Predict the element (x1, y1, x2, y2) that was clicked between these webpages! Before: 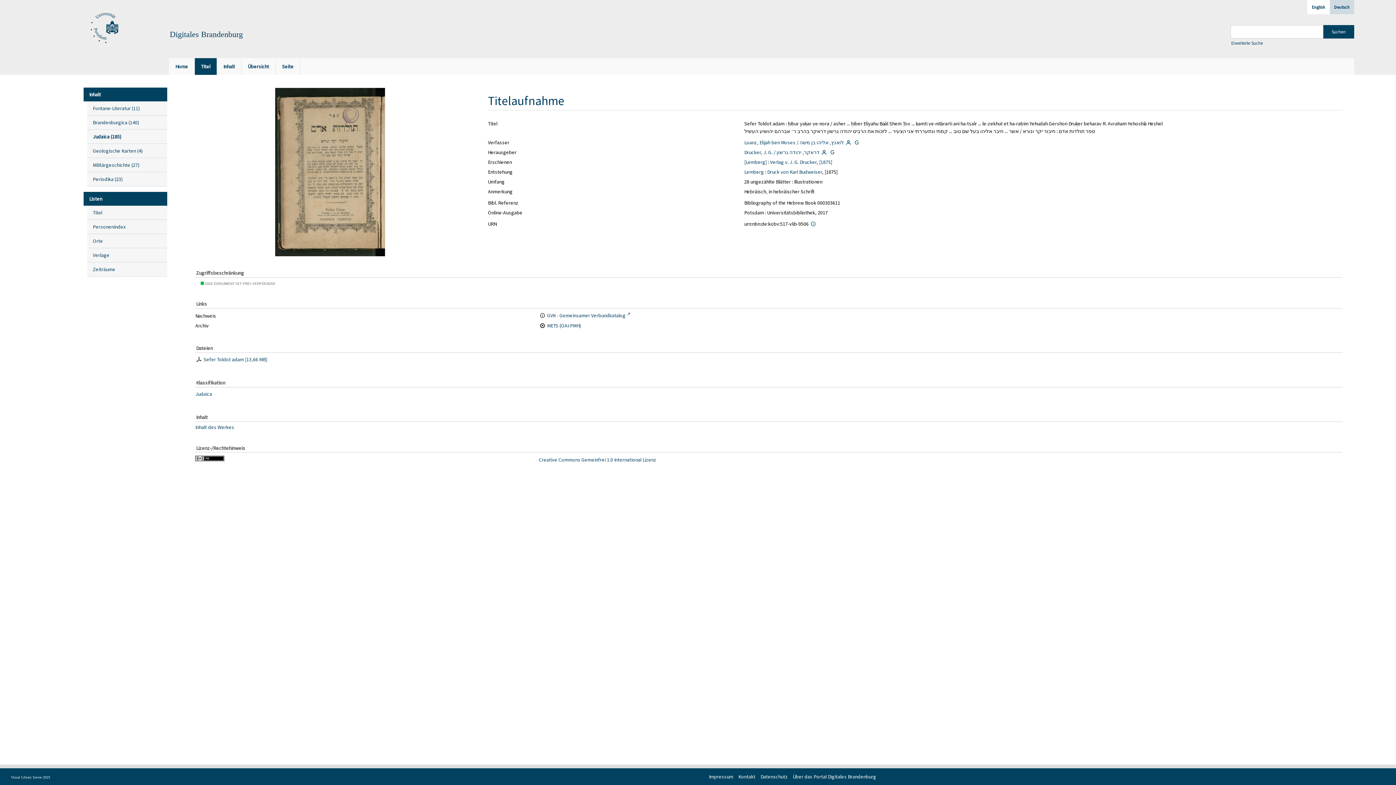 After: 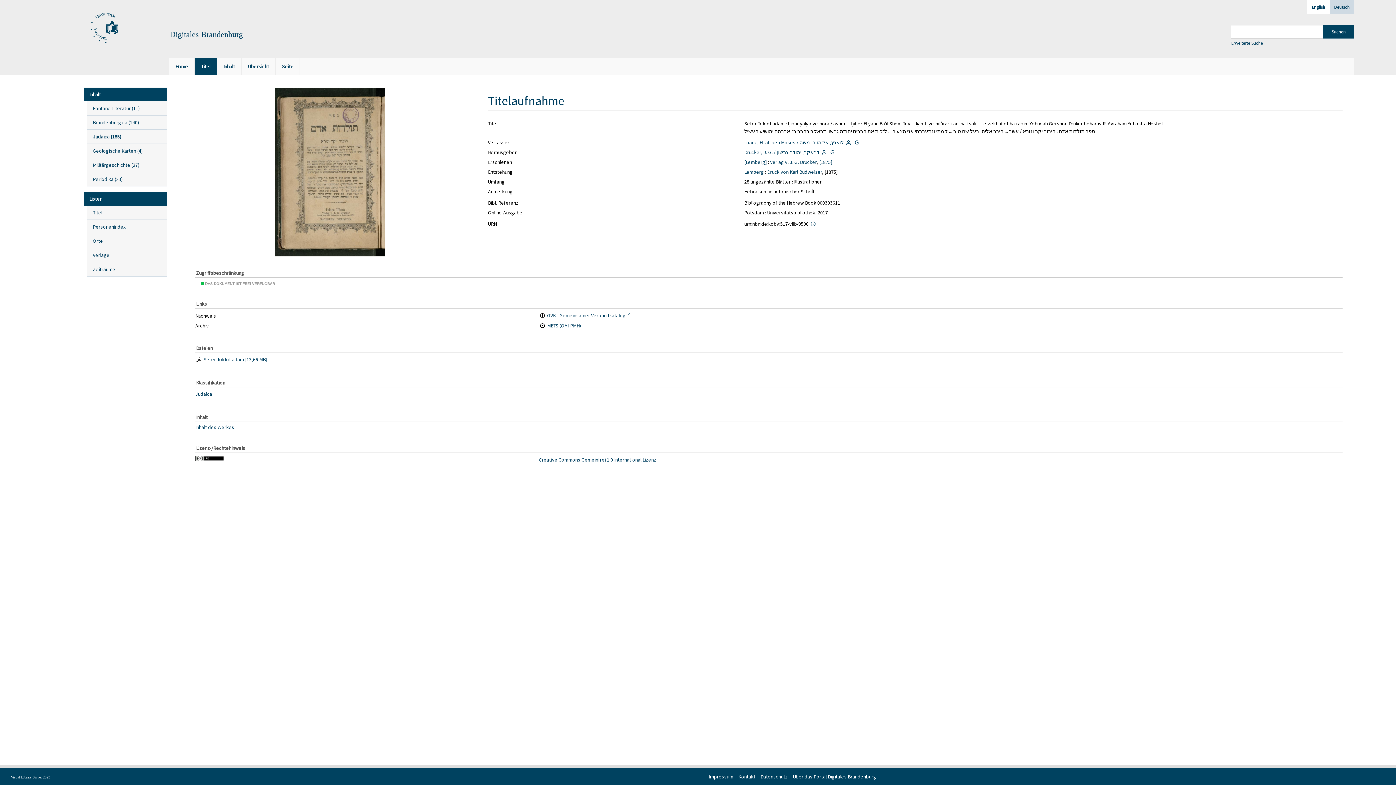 Action: label: Sefer Toldot adam [13,66 MB] bbox: (203, 356, 267, 362)